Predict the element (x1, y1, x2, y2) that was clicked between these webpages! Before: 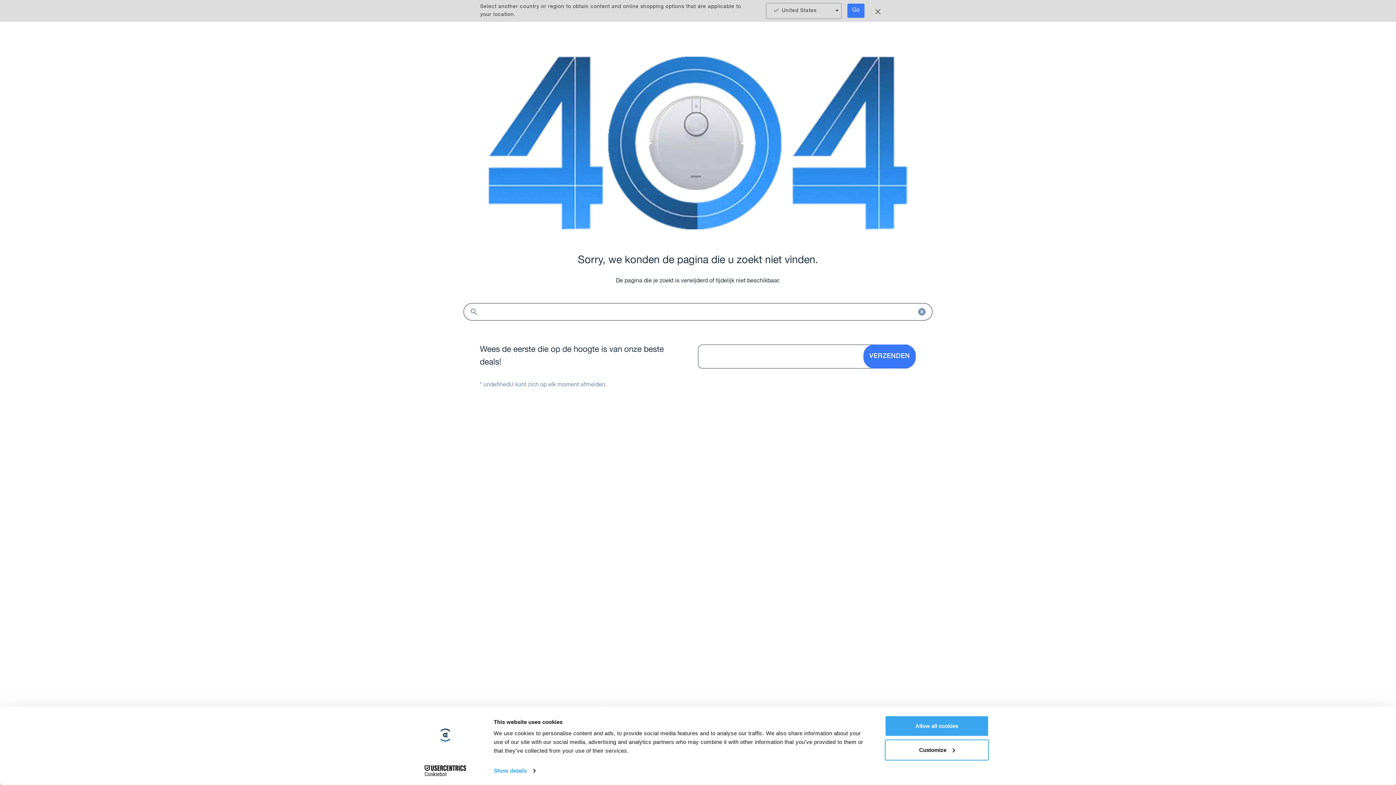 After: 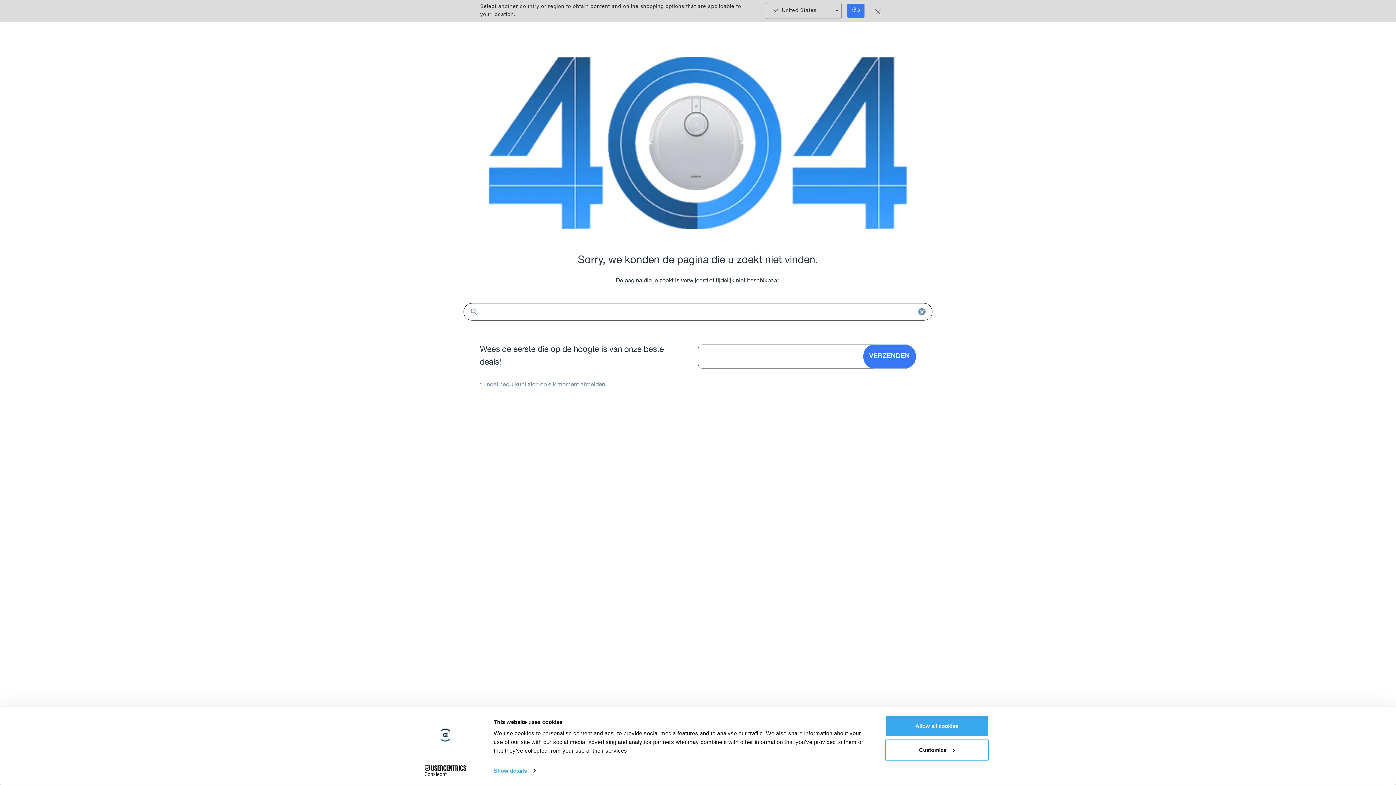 Action: label: Cookiebot - opens in a new window bbox: (413, 765, 477, 776)